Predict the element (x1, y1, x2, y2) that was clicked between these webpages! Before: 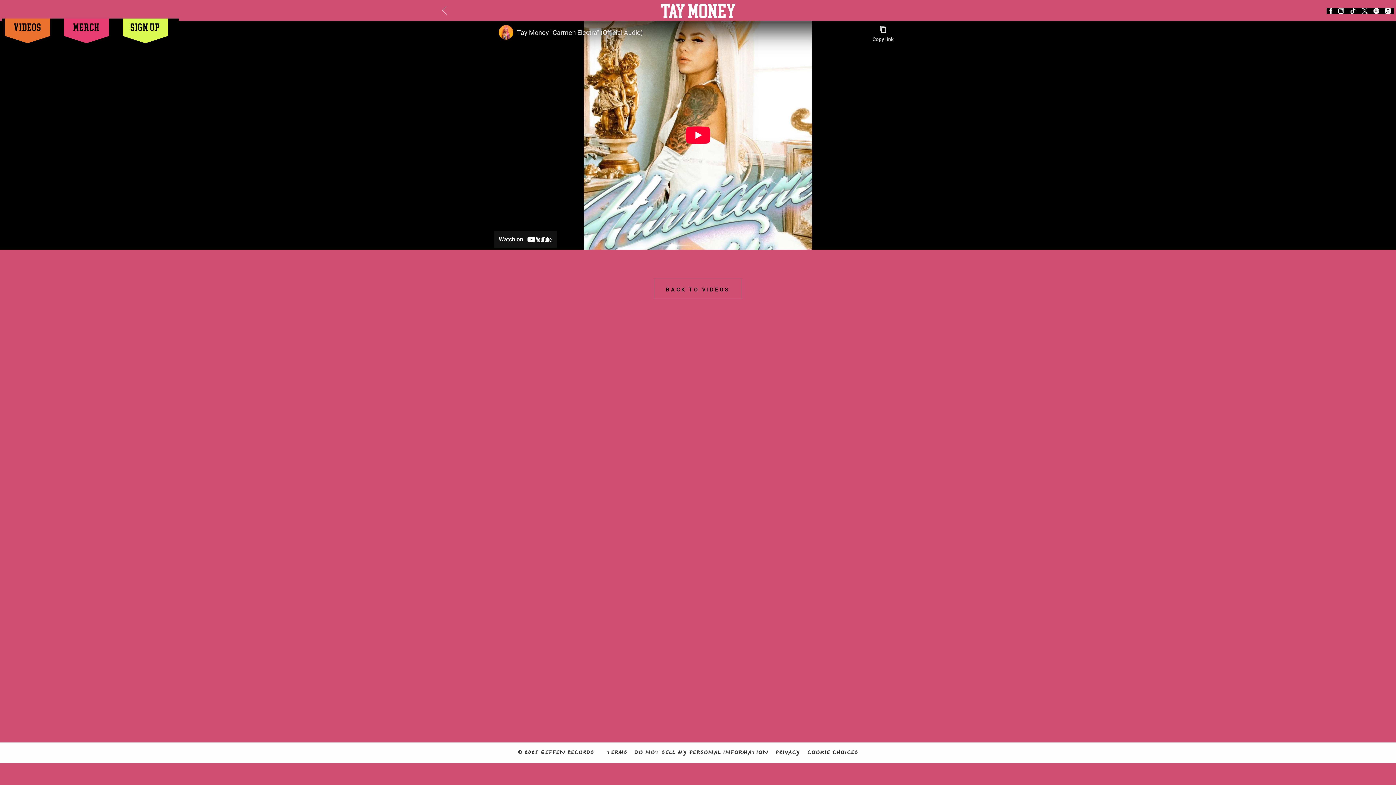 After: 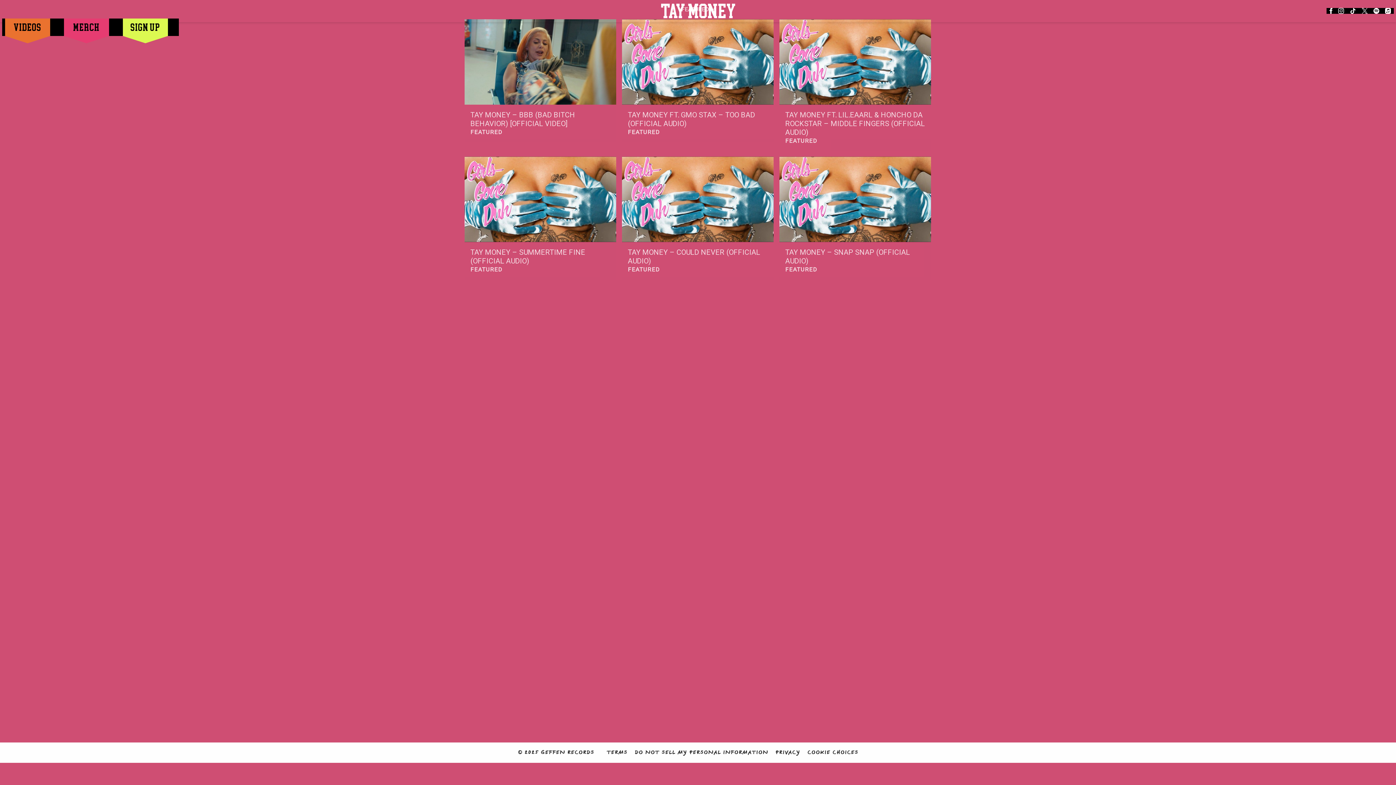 Action: bbox: (654, 279, 742, 299) label: BACK TO VIDEOS